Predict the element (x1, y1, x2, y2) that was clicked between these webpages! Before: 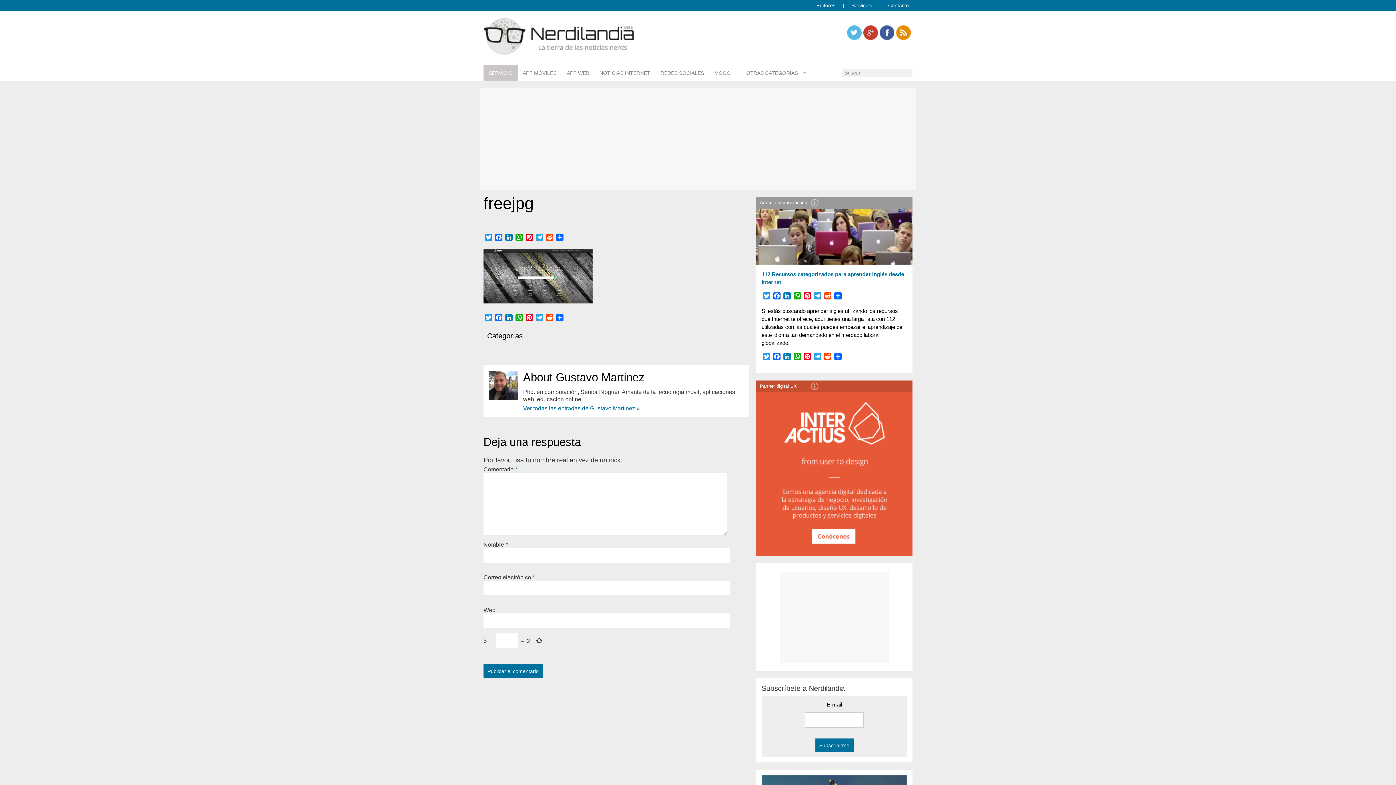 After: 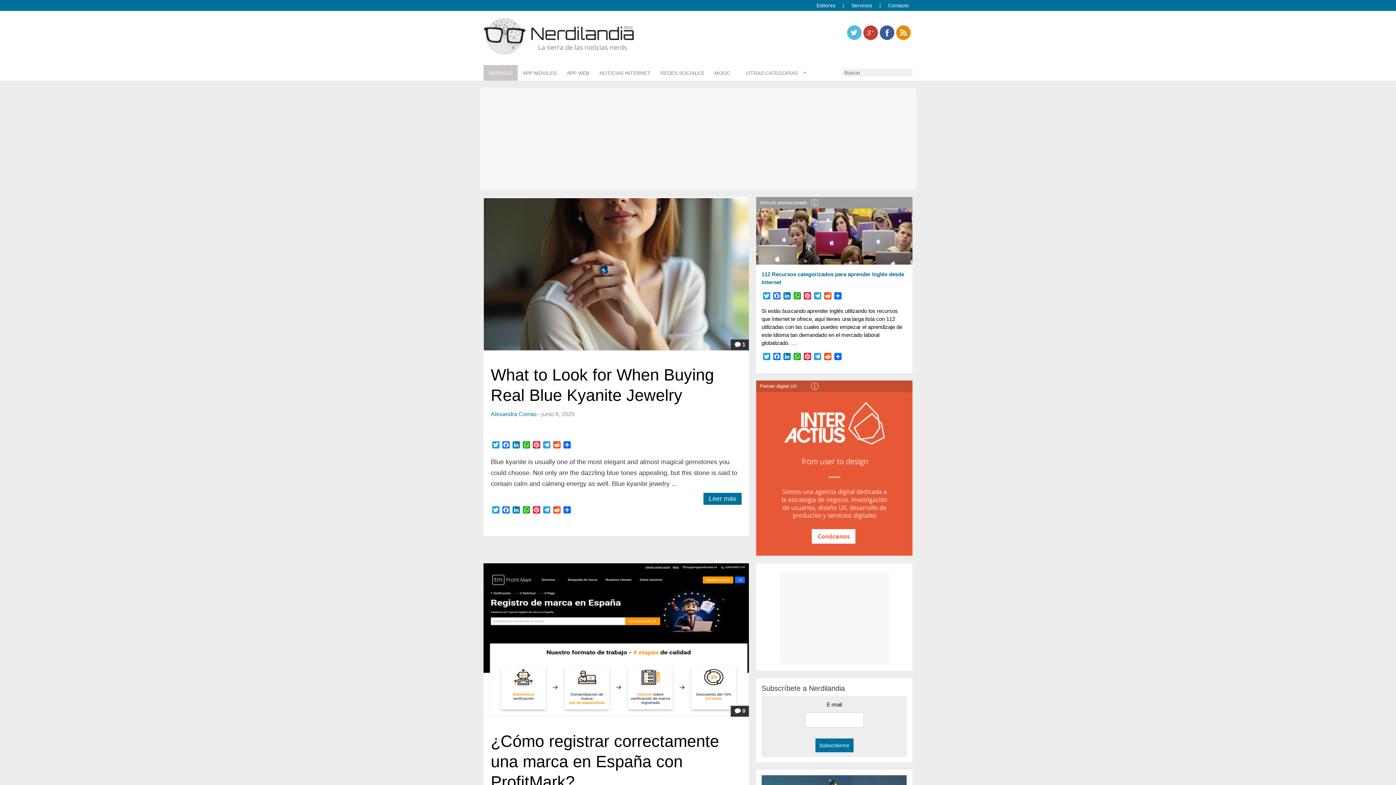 Action: bbox: (483, 48, 635, 56)